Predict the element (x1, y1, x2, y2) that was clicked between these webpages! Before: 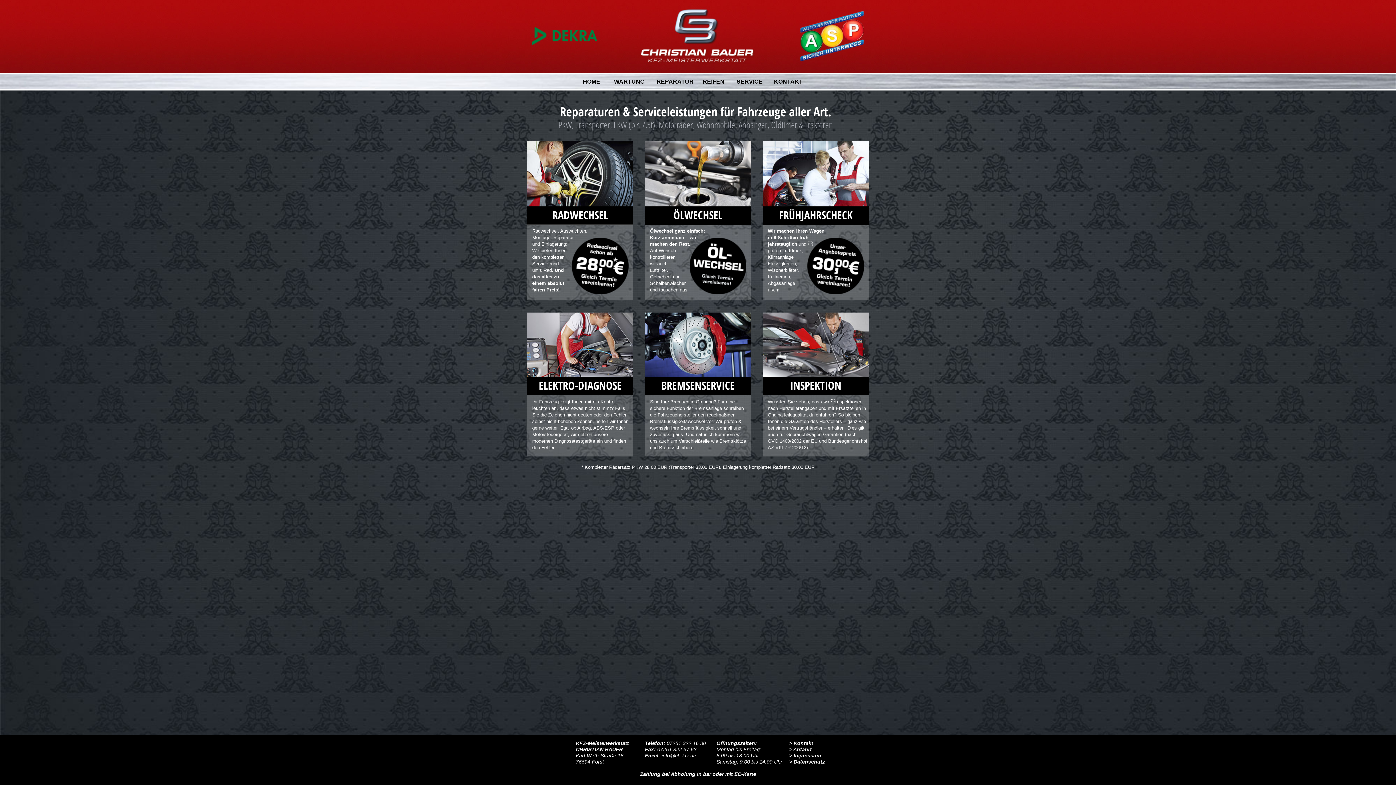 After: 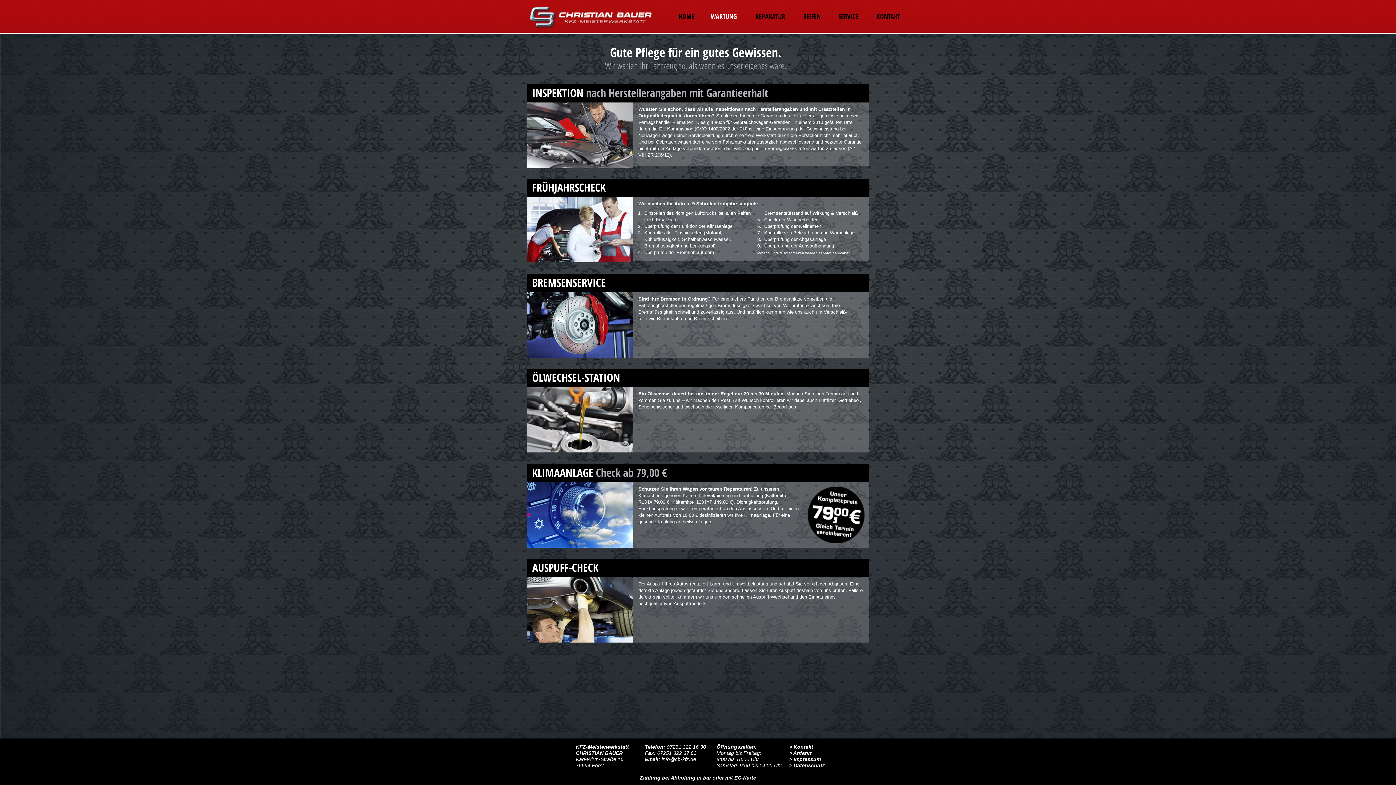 Action: bbox: (673, 207, 722, 222) label: ÖLWECHSEL